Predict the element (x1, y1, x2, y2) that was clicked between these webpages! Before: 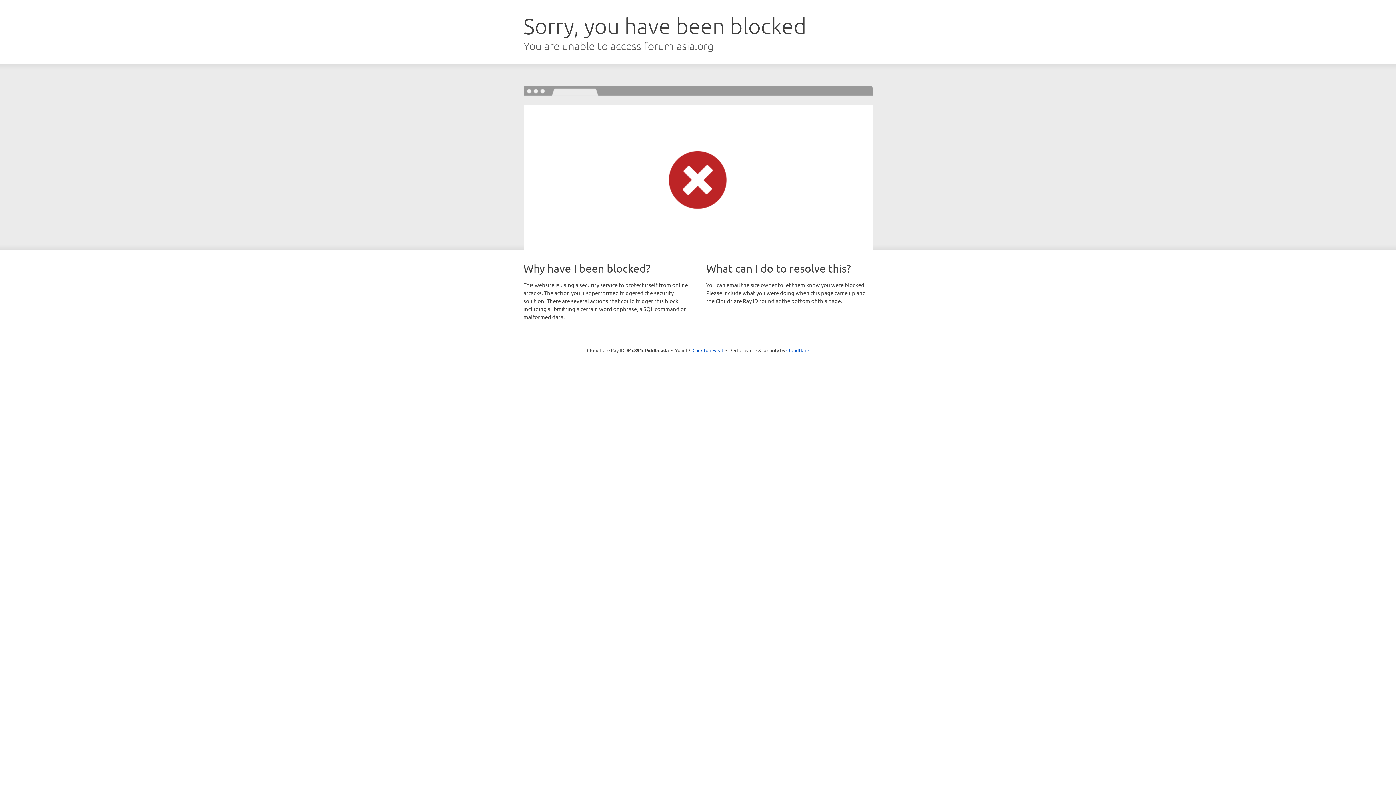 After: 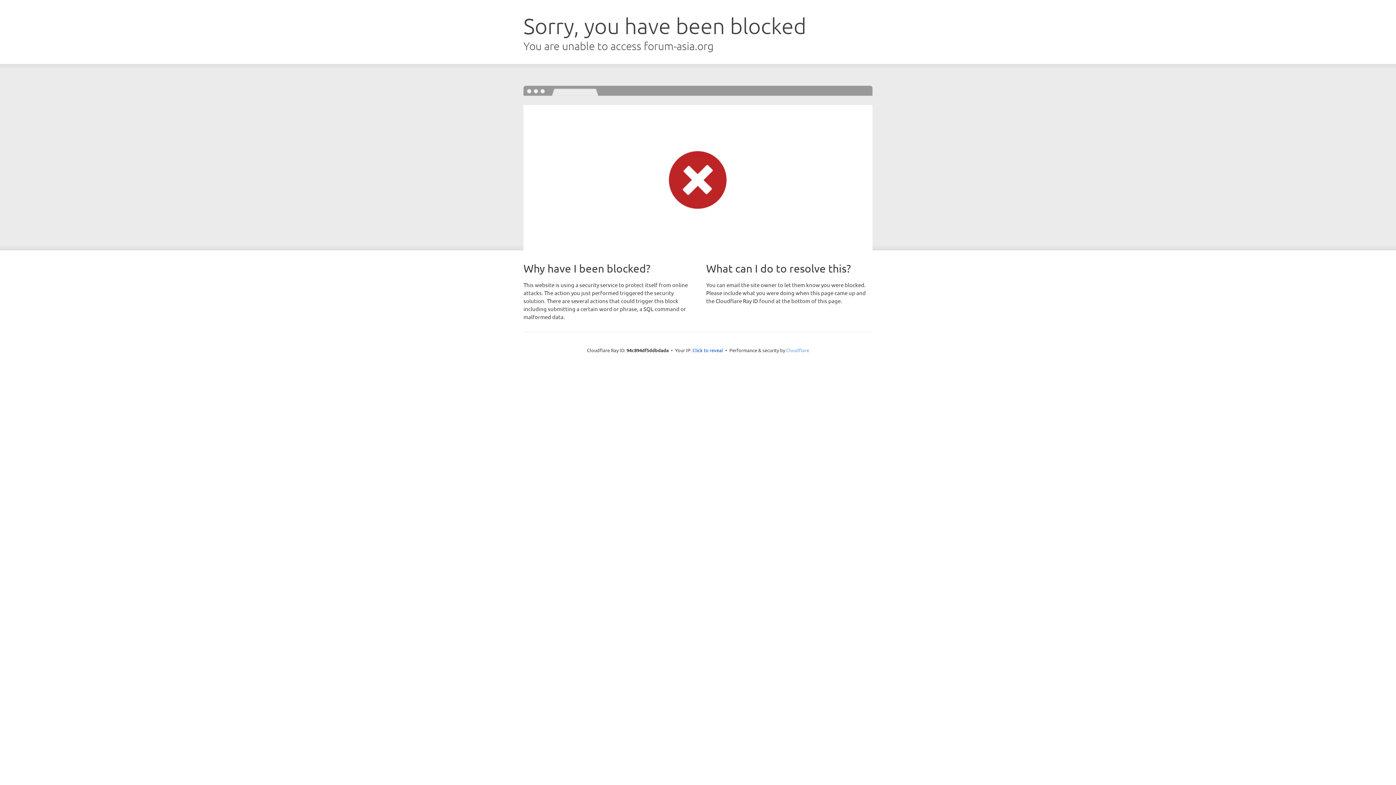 Action: bbox: (786, 347, 809, 353) label: Cloudflare